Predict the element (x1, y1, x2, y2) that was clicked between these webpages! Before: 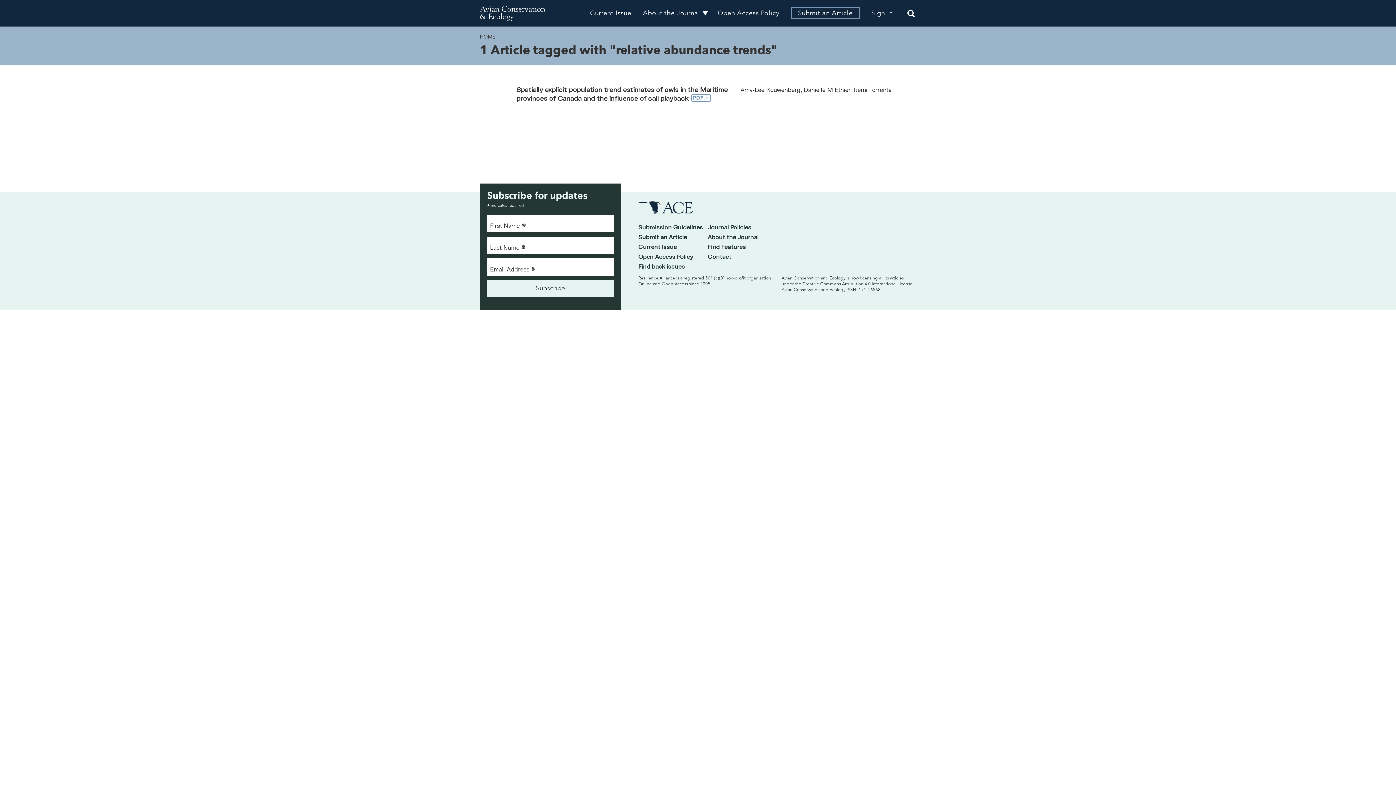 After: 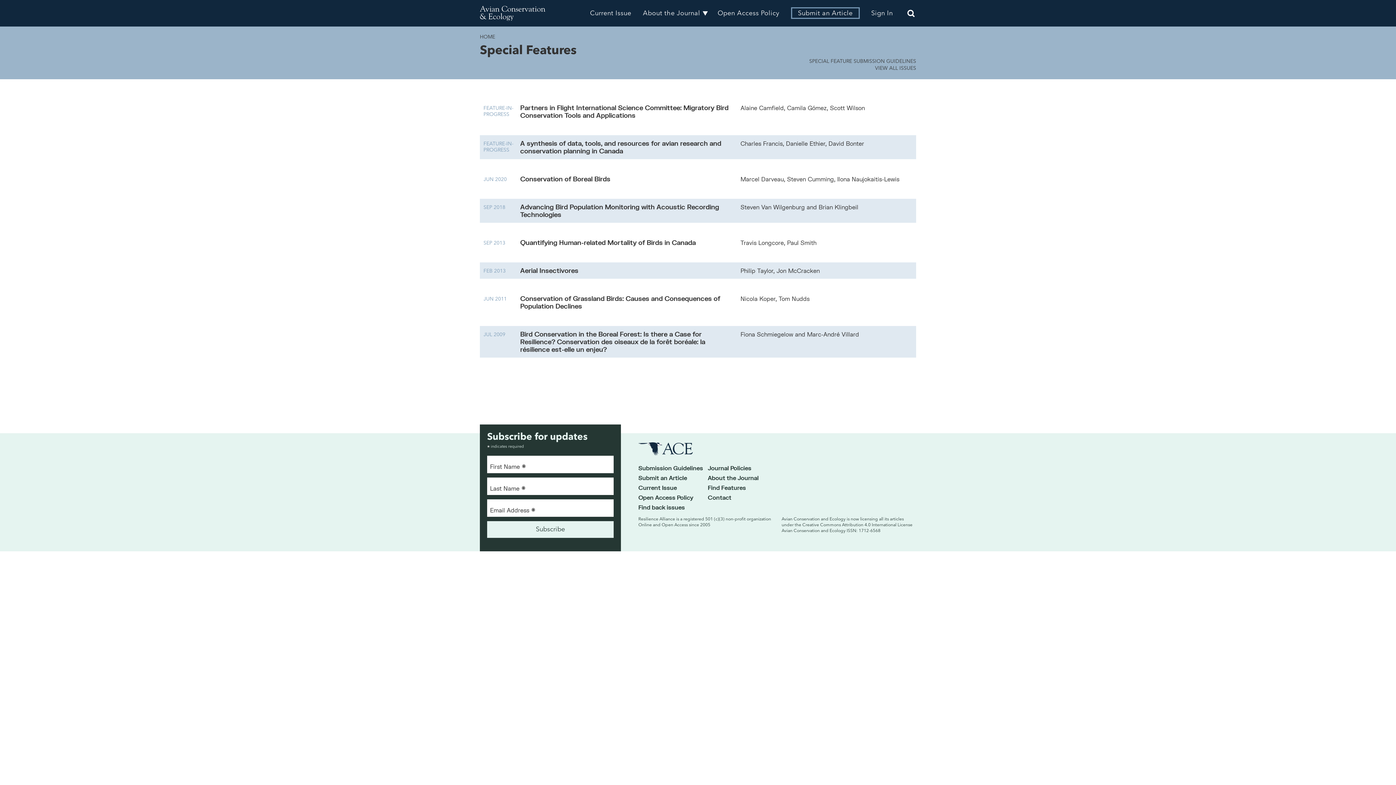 Action: bbox: (708, 243, 746, 250) label: Find Features